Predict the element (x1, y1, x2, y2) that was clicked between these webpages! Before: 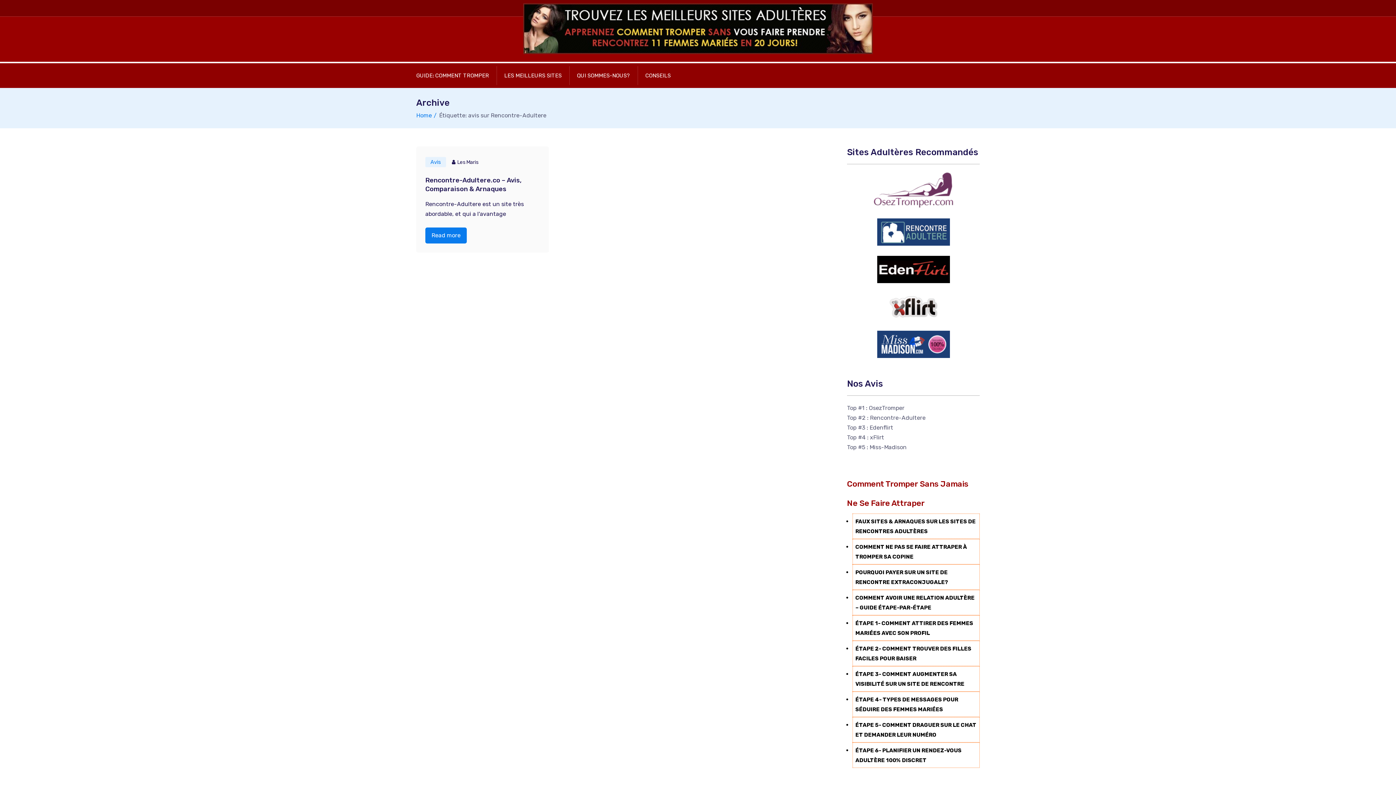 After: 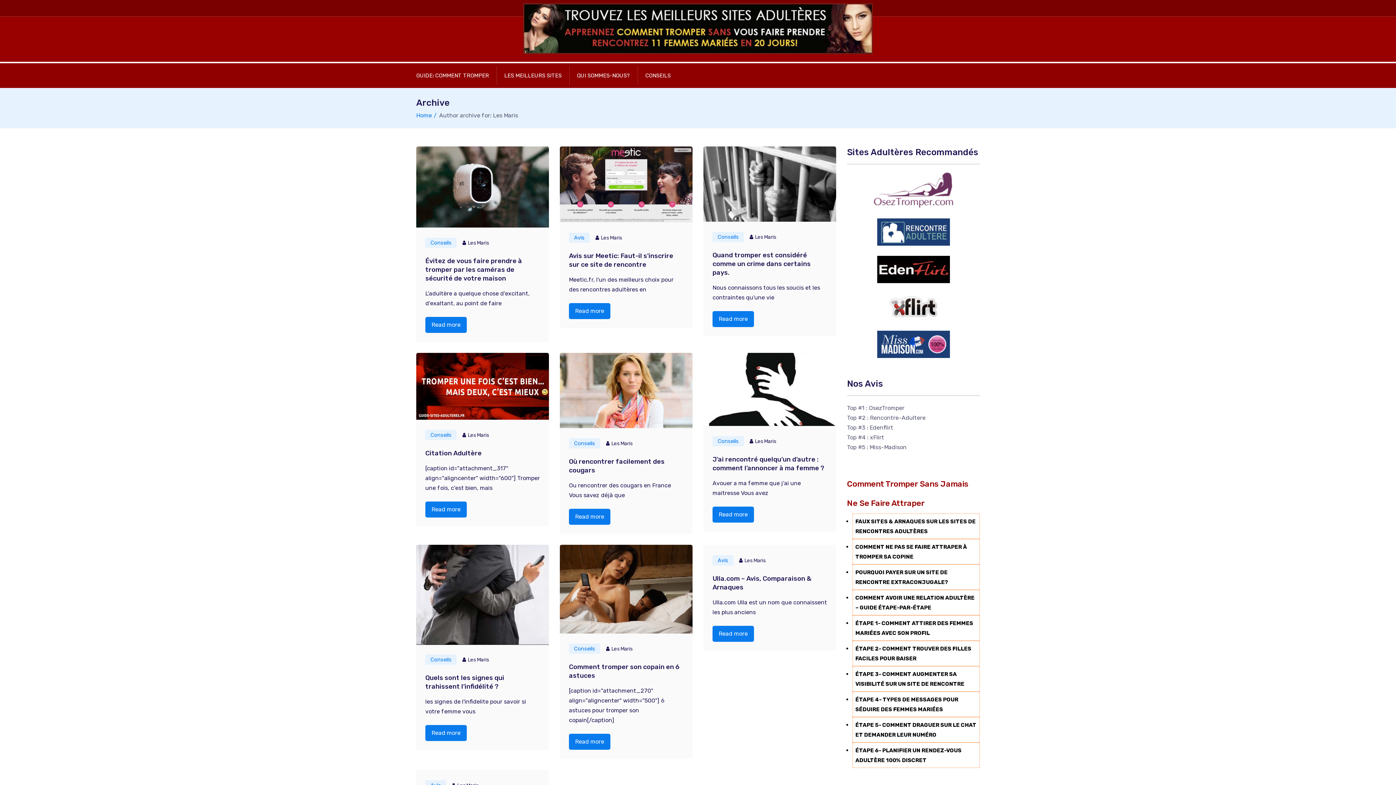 Action: label: Les Maris bbox: (457, 159, 478, 165)